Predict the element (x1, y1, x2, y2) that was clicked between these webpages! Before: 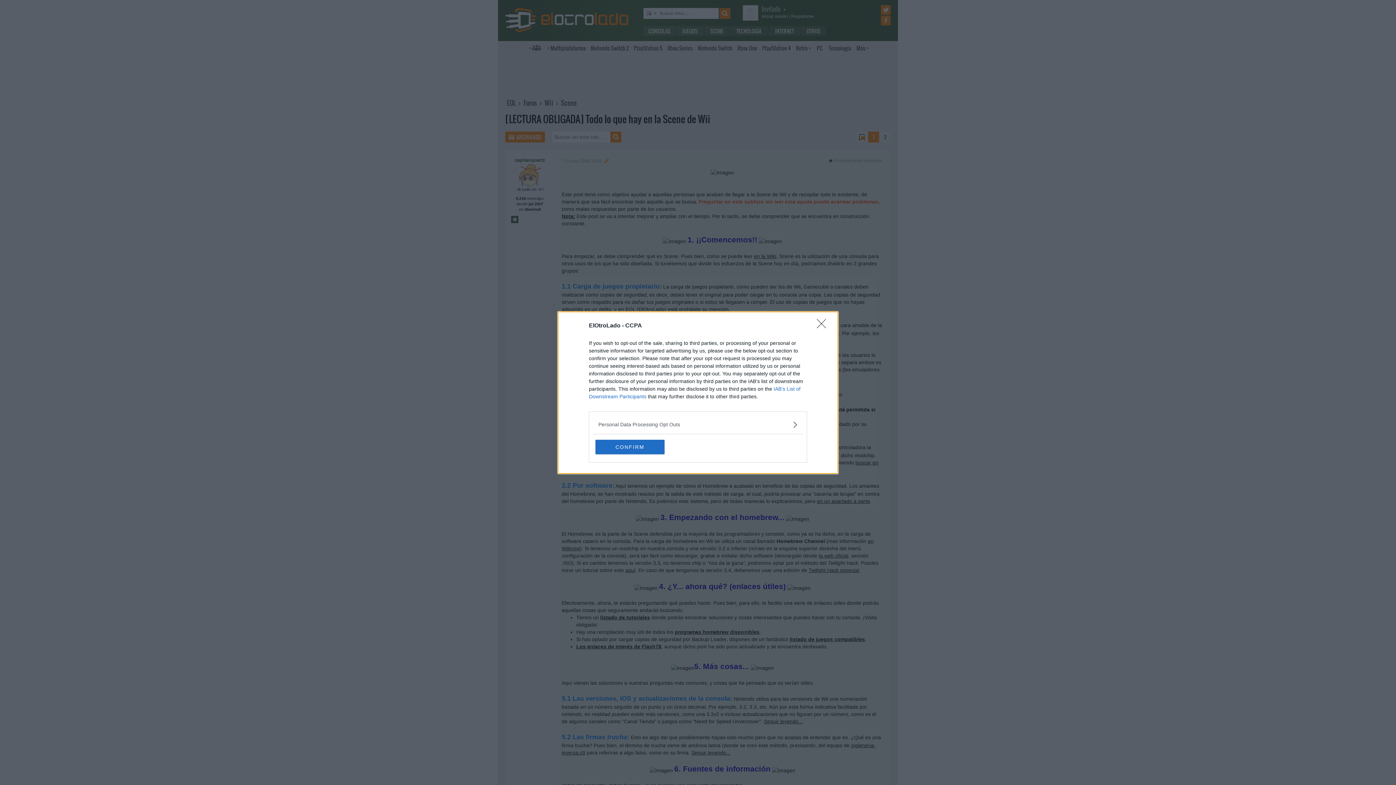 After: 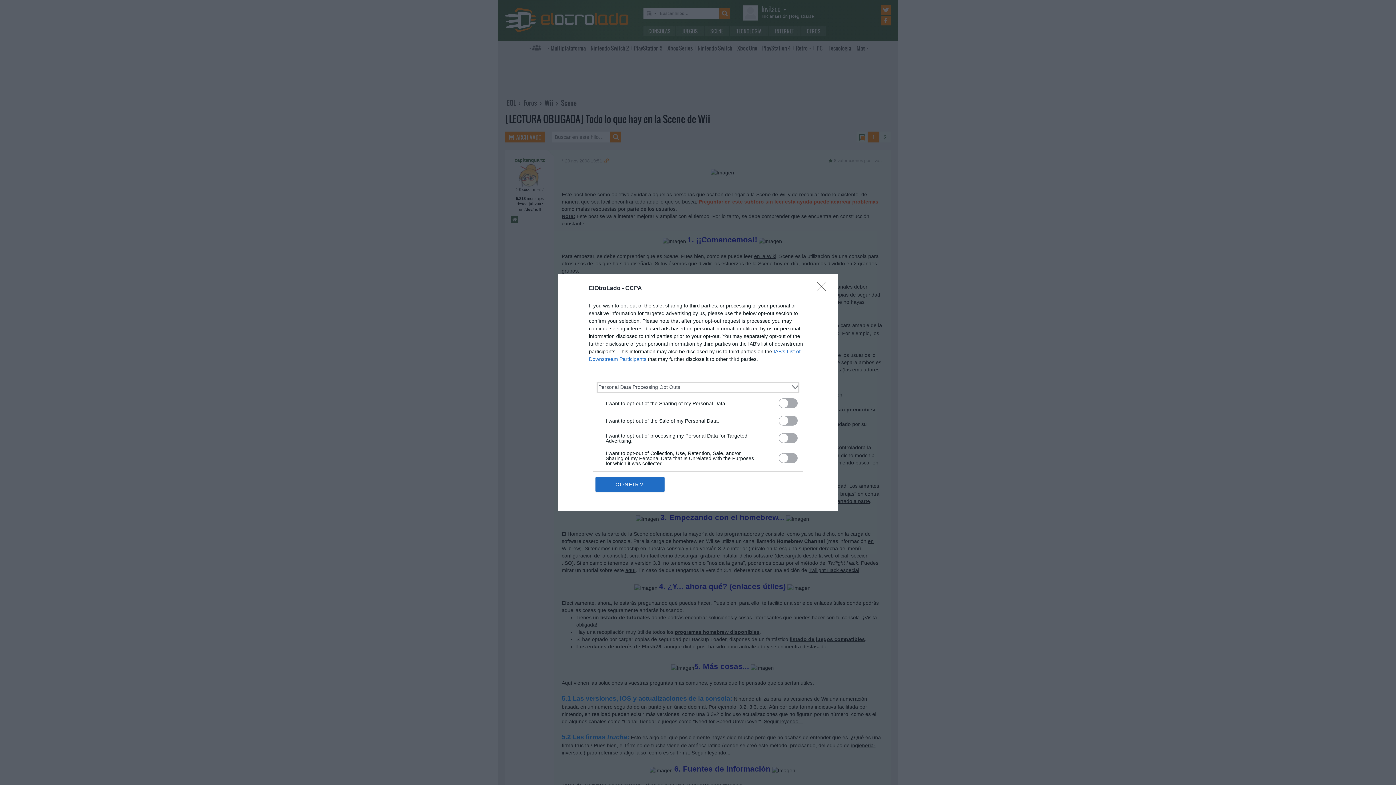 Action: bbox: (598, 420, 797, 428) label: Opt-Outs